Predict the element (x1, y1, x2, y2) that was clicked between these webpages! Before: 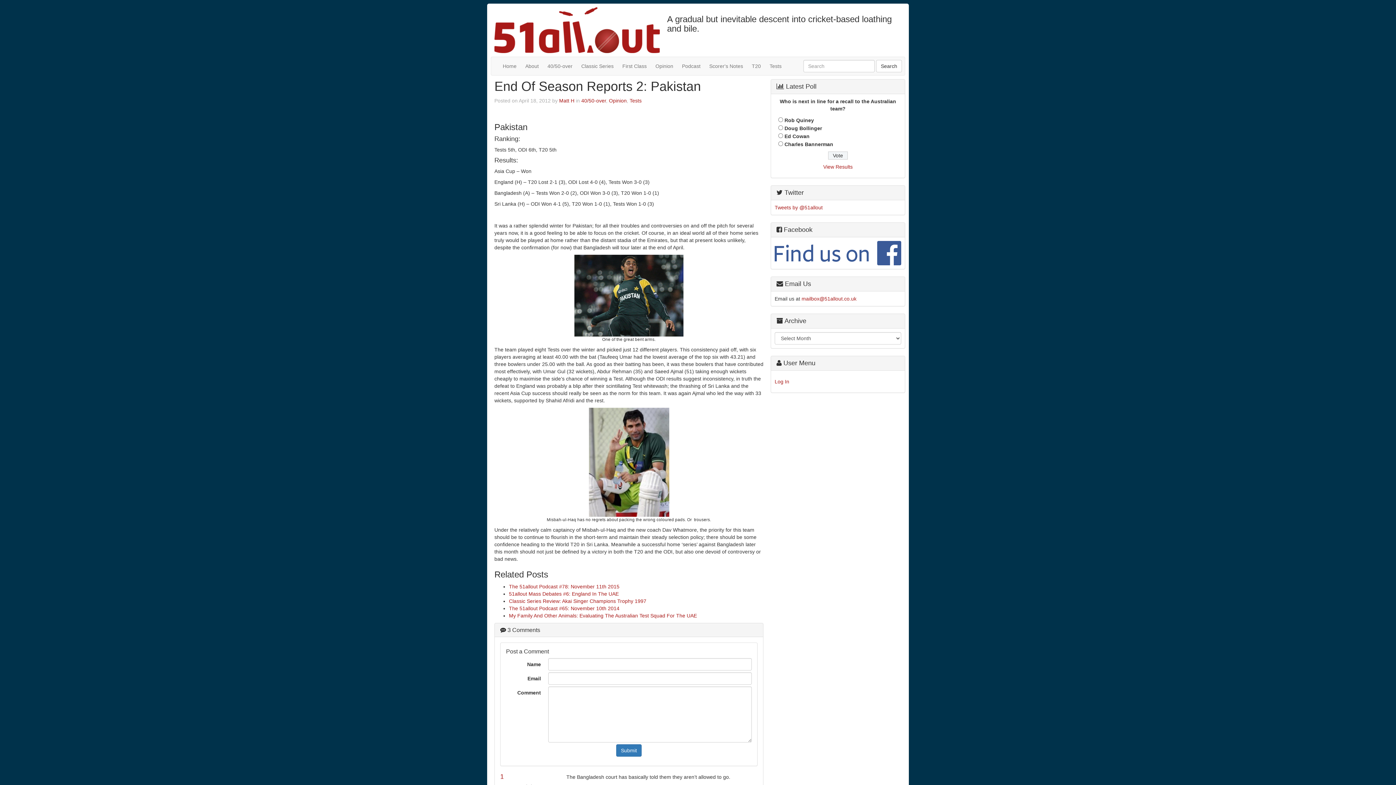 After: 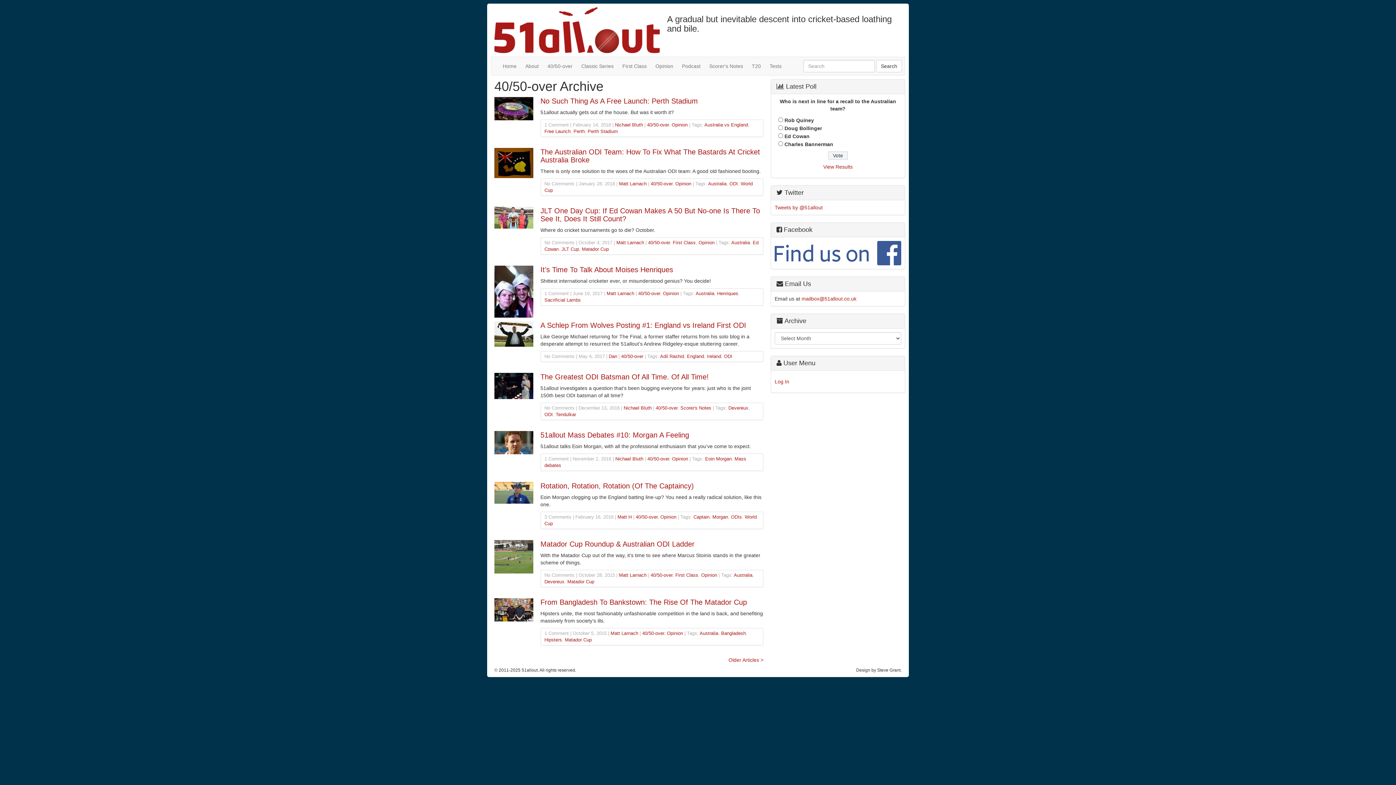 Action: bbox: (581, 97, 606, 103) label: 40/50-over